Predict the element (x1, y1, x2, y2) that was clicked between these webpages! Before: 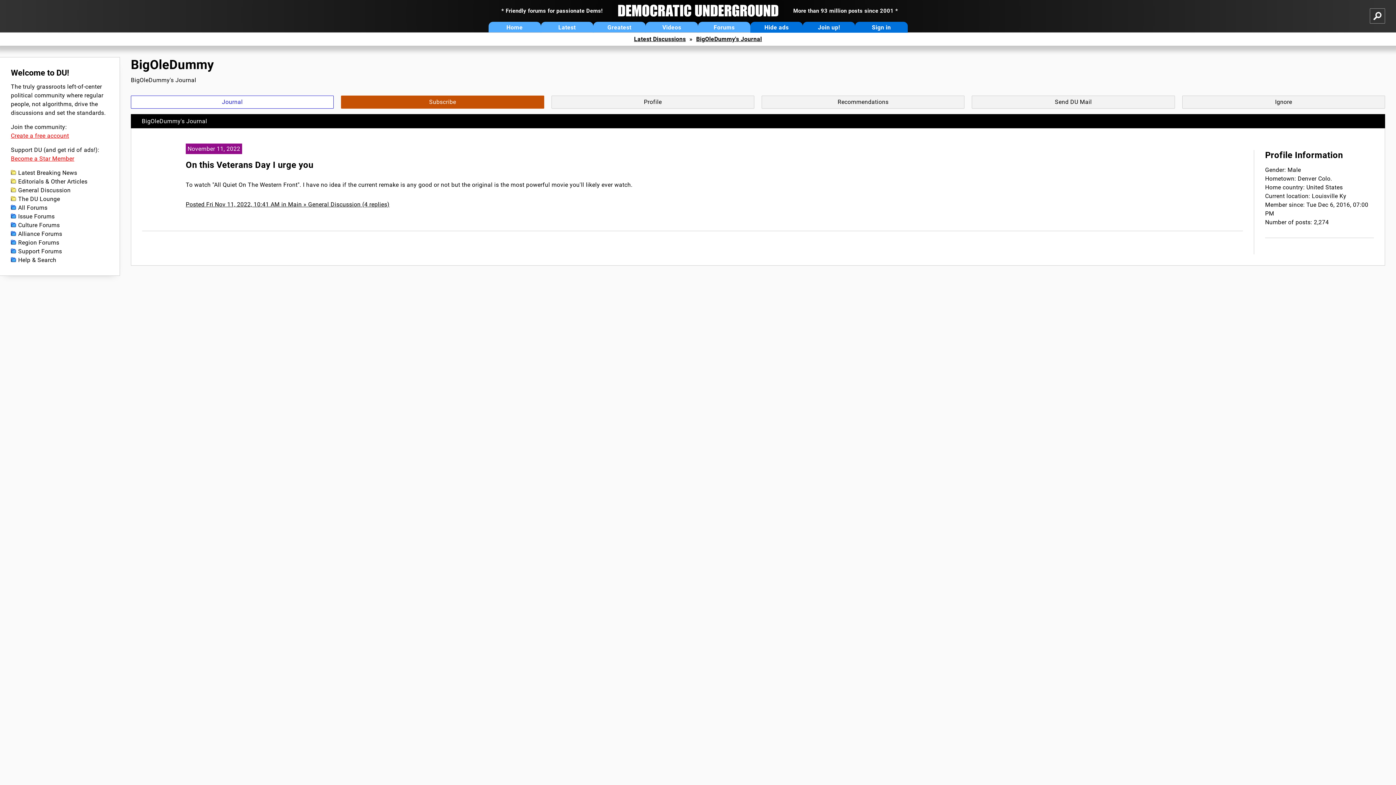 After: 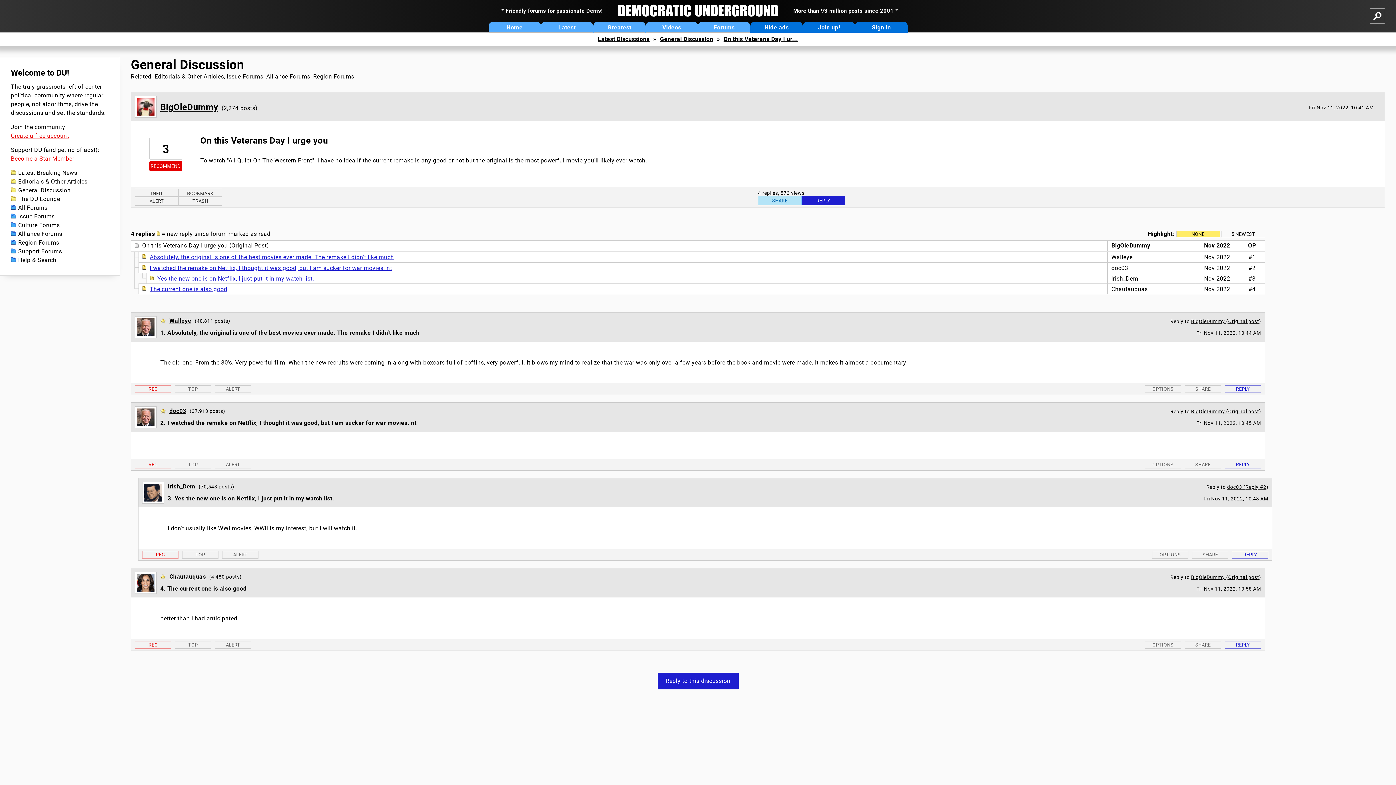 Action: bbox: (185, 160, 313, 170) label: On this Veterans Day I urge you